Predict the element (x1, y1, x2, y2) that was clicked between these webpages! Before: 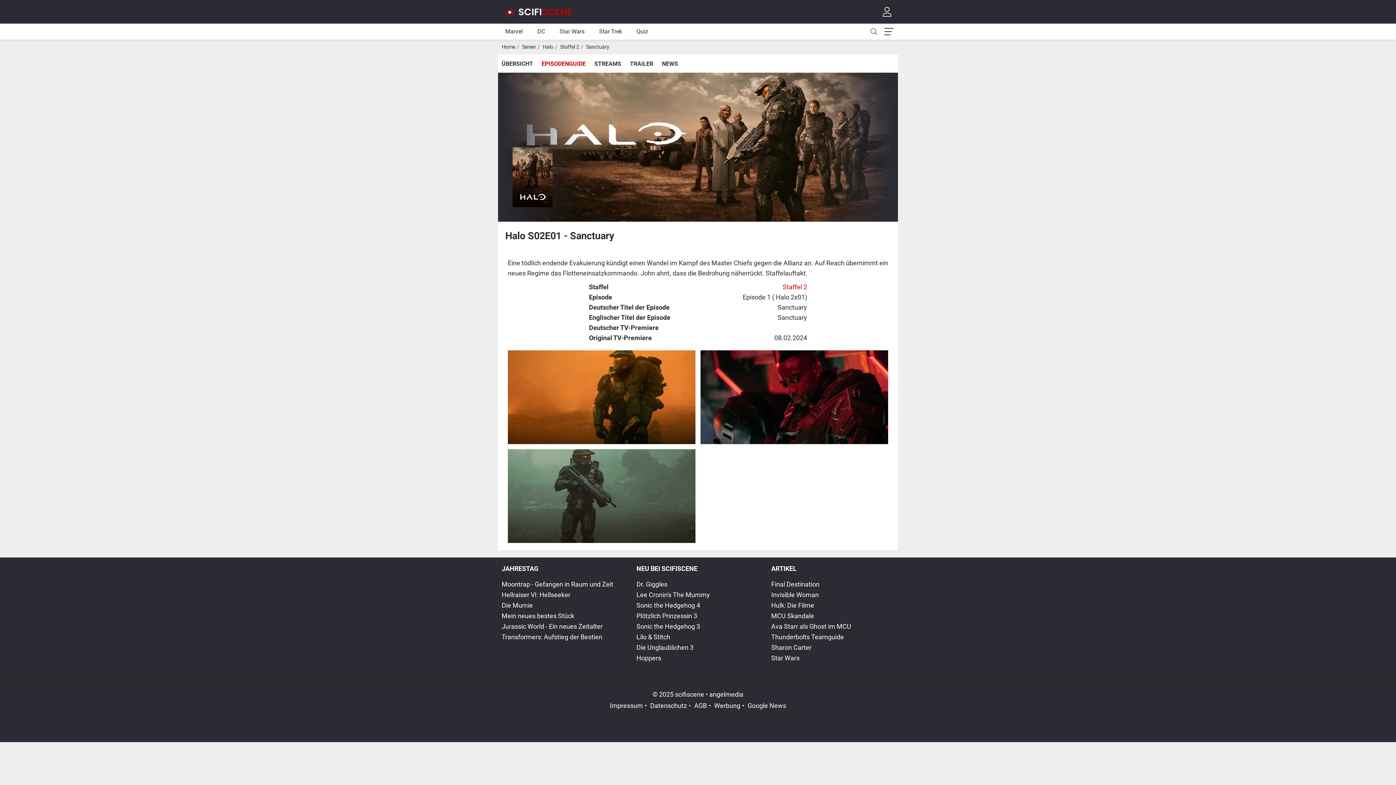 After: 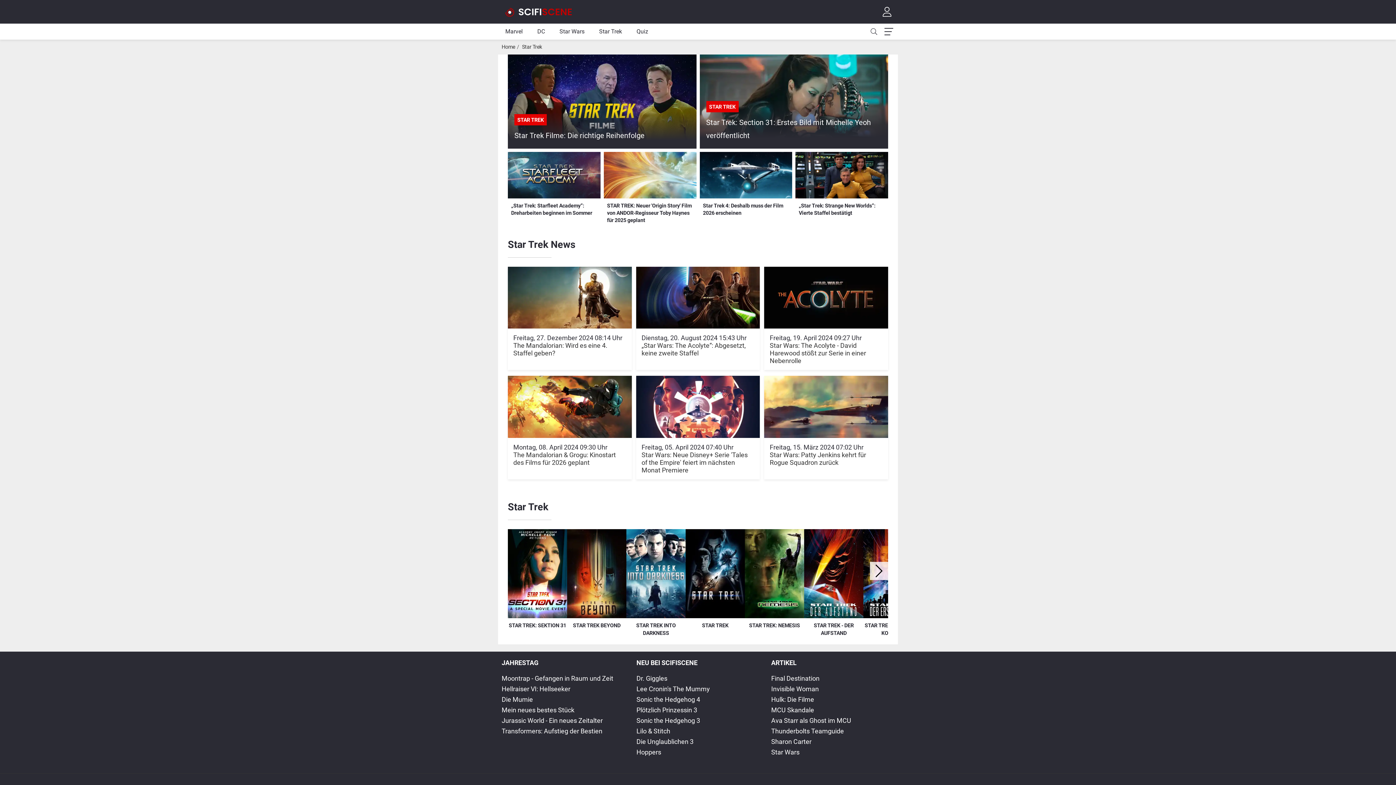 Action: bbox: (599, 28, 622, 34) label: Star Trek